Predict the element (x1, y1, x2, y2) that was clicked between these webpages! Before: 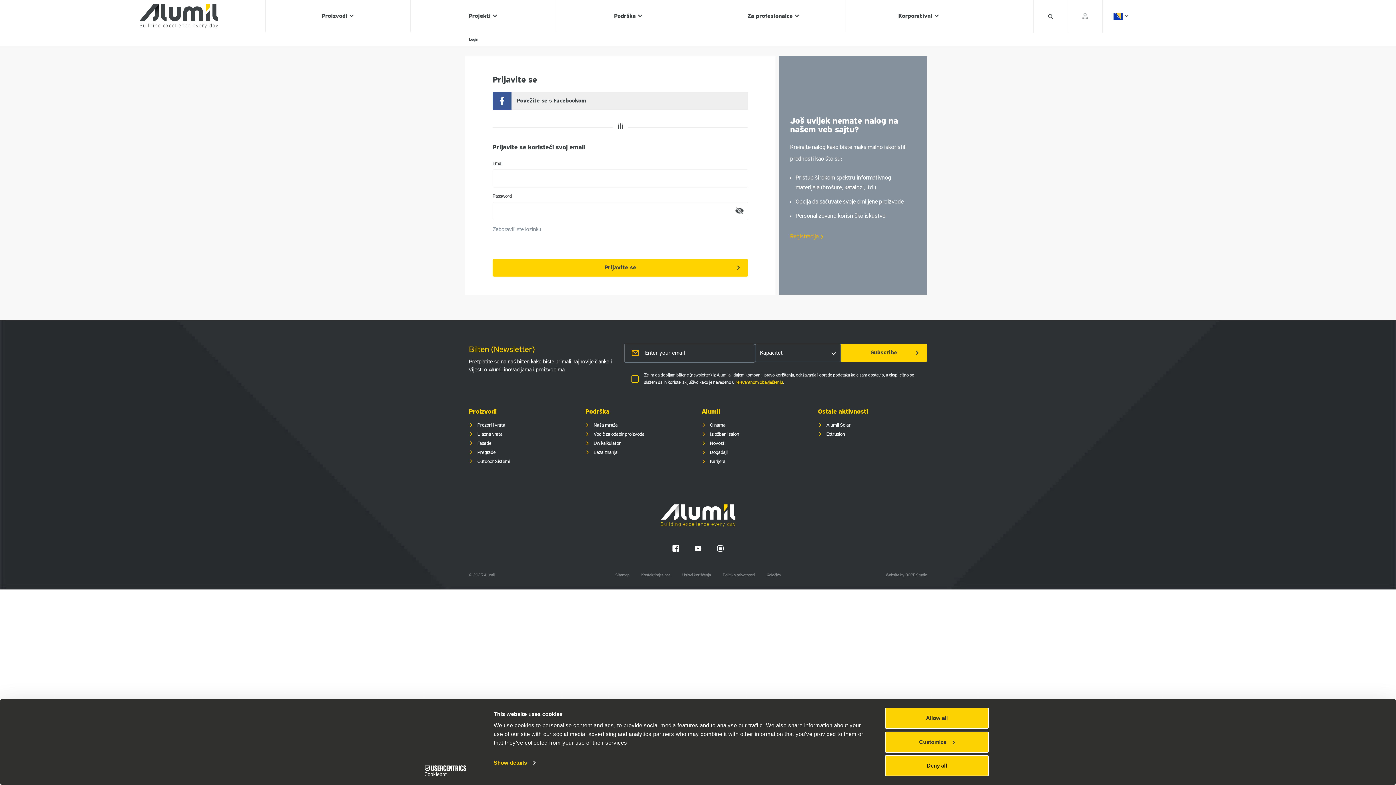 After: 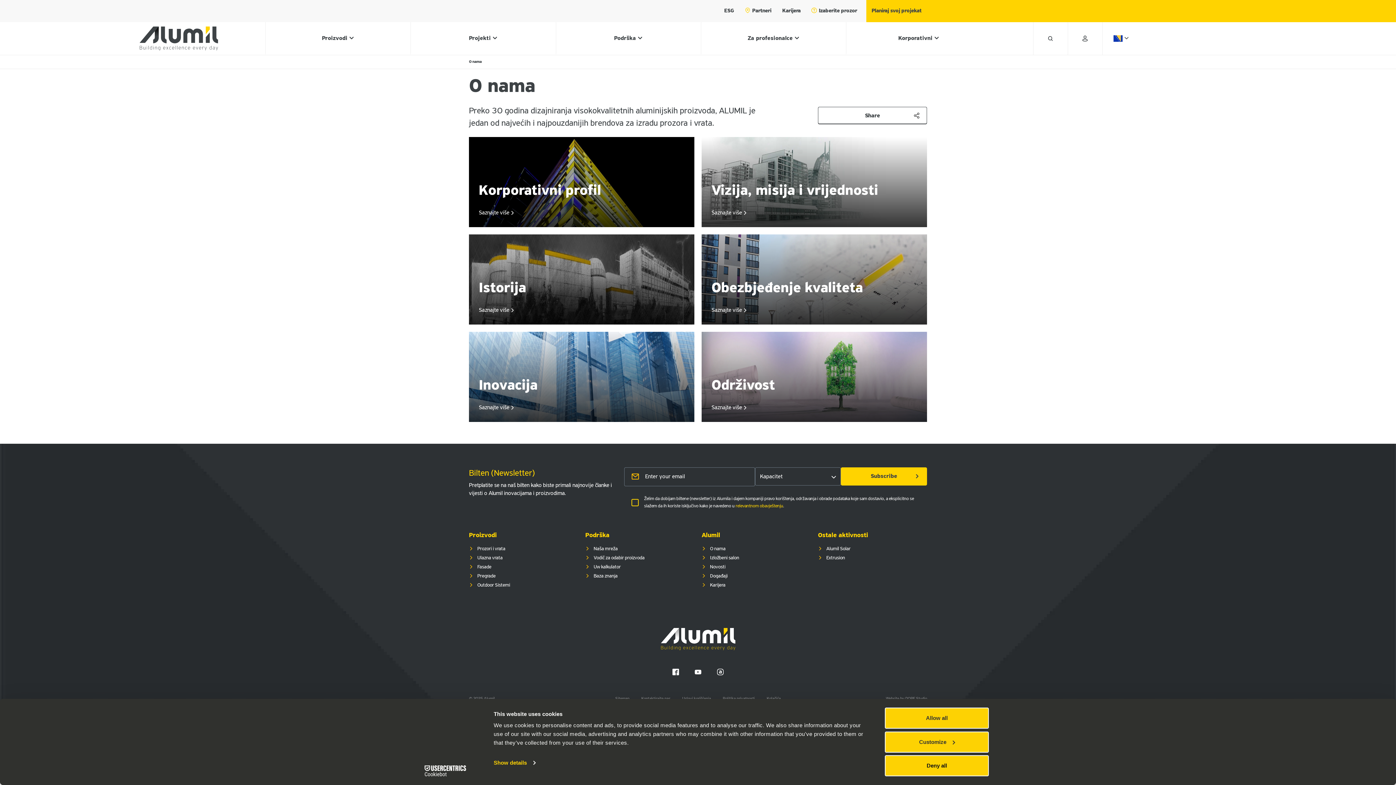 Action: bbox: (710, 422, 725, 428) label: O nama